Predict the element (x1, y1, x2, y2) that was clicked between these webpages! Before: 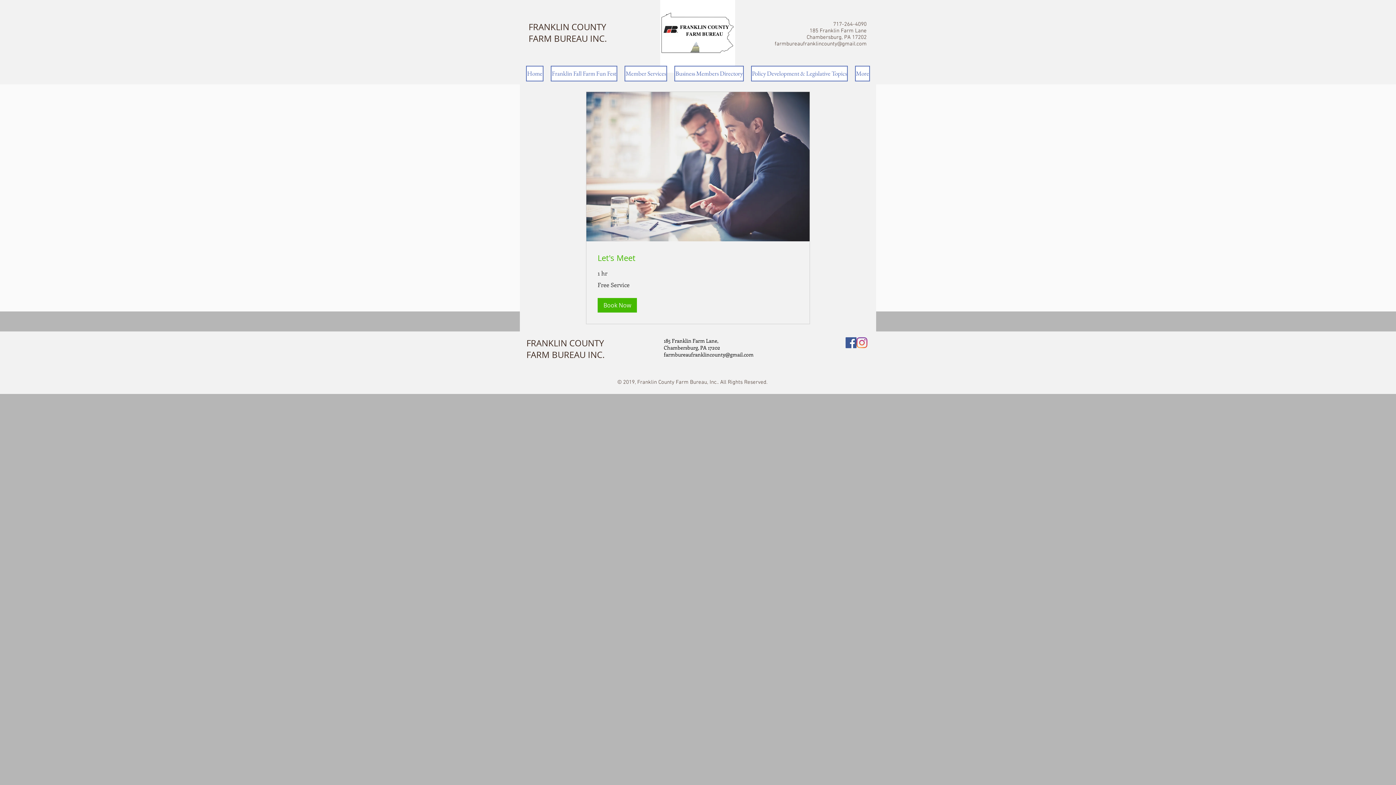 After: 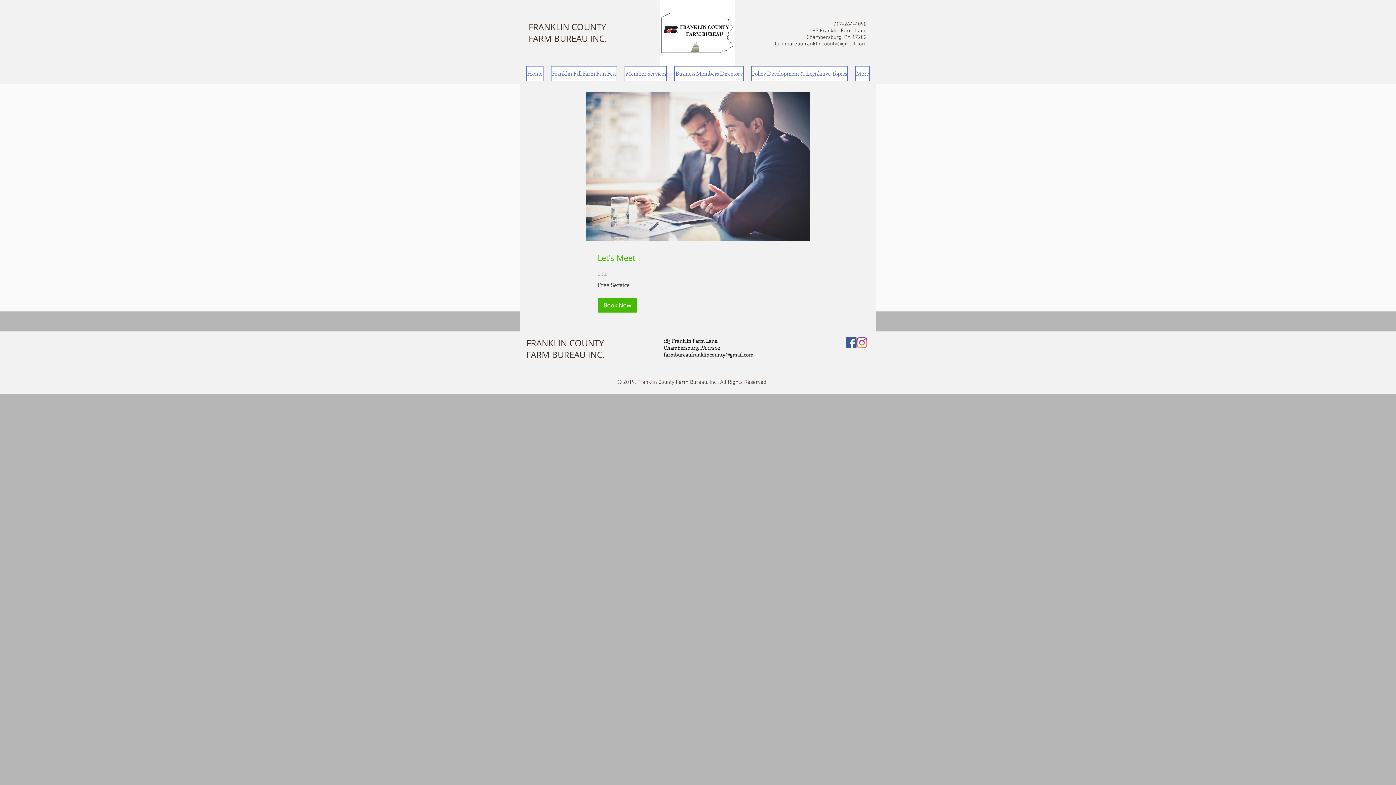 Action: label: Instagram bbox: (856, 337, 867, 348)